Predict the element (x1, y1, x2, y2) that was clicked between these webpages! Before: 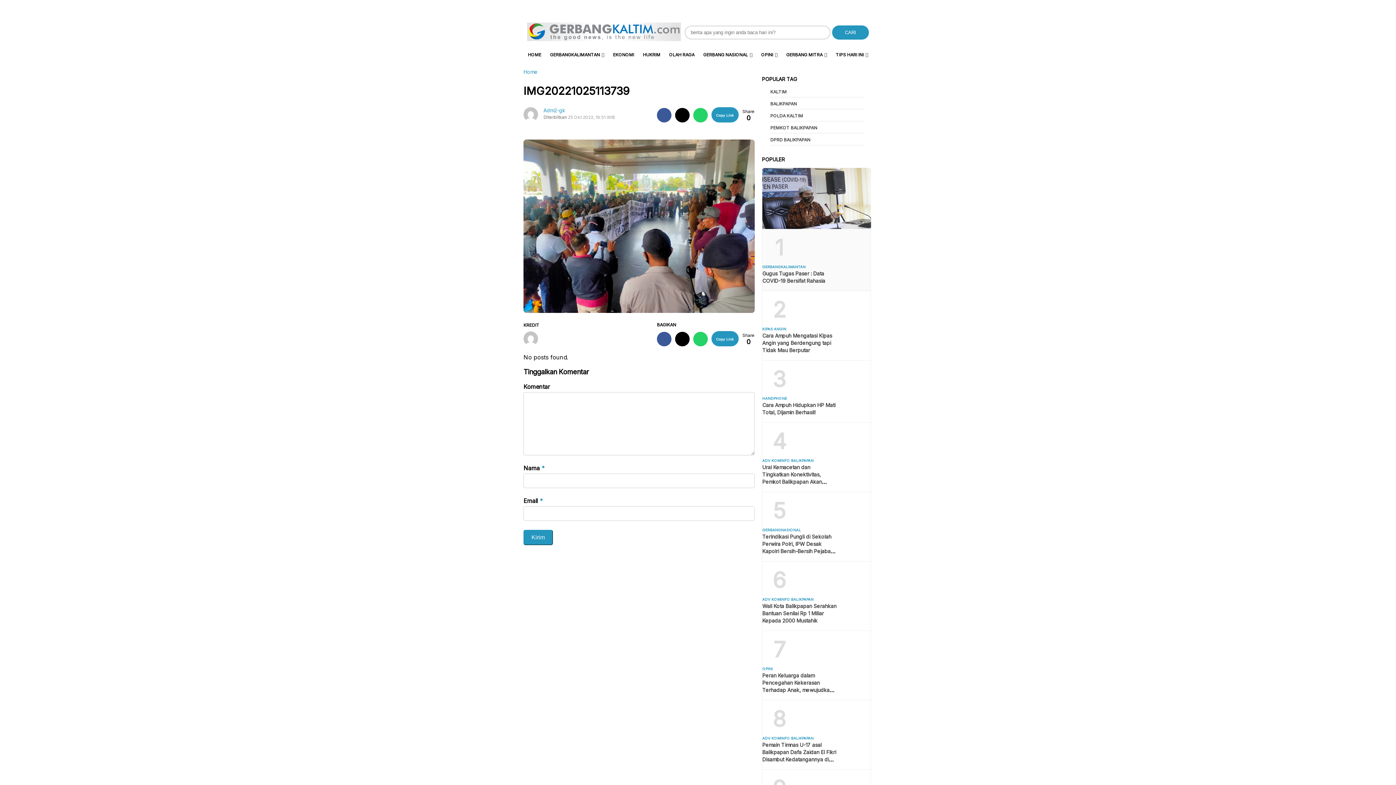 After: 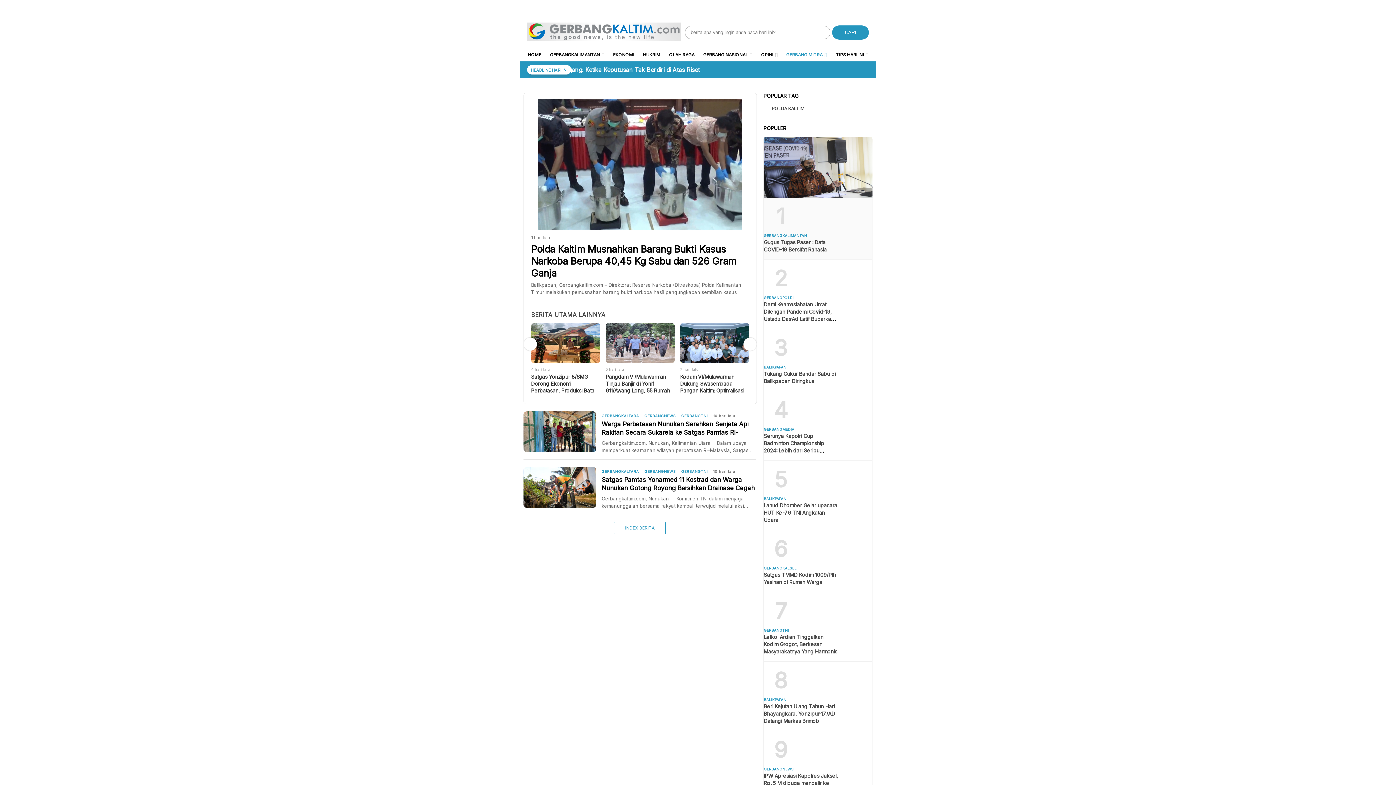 Action: bbox: (786, 52, 827, 57) label: GERBANG MITRA